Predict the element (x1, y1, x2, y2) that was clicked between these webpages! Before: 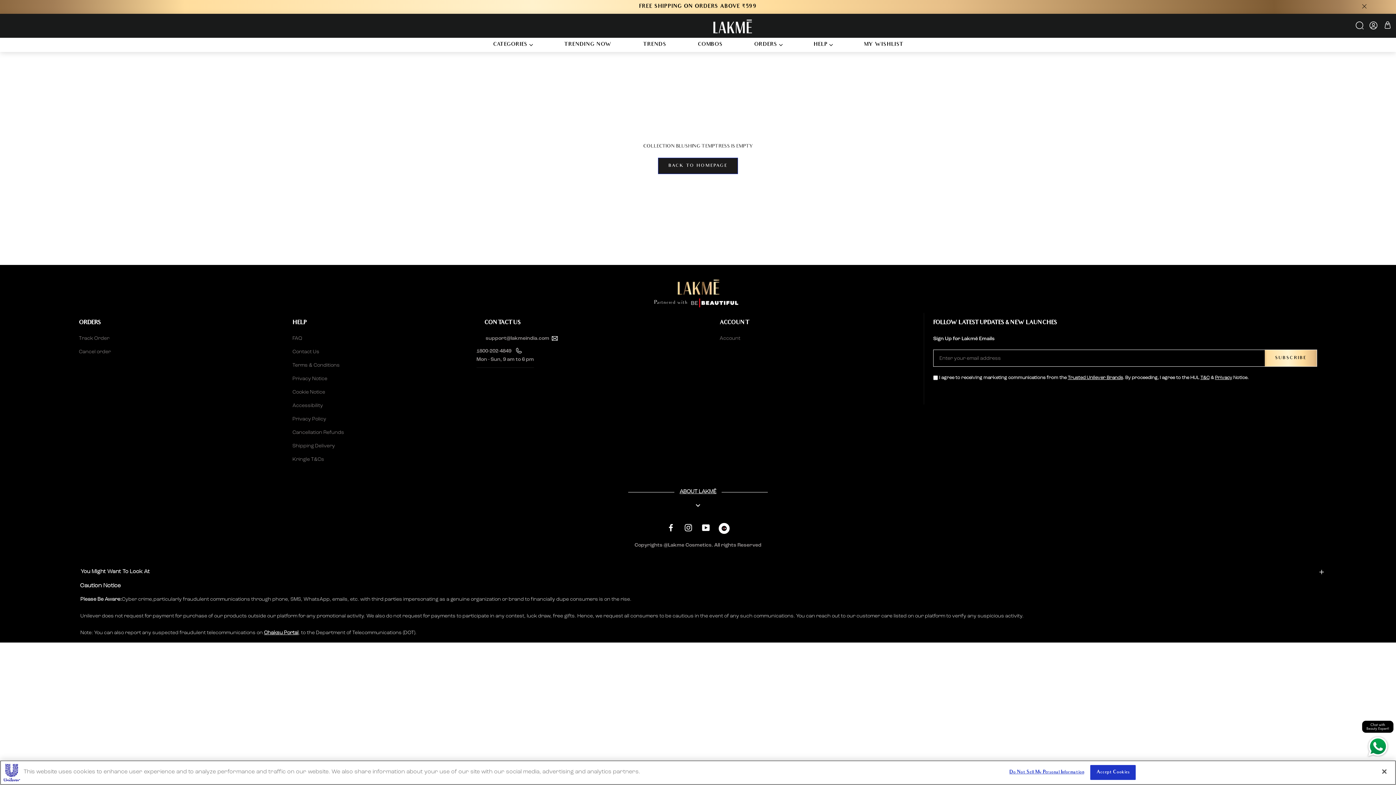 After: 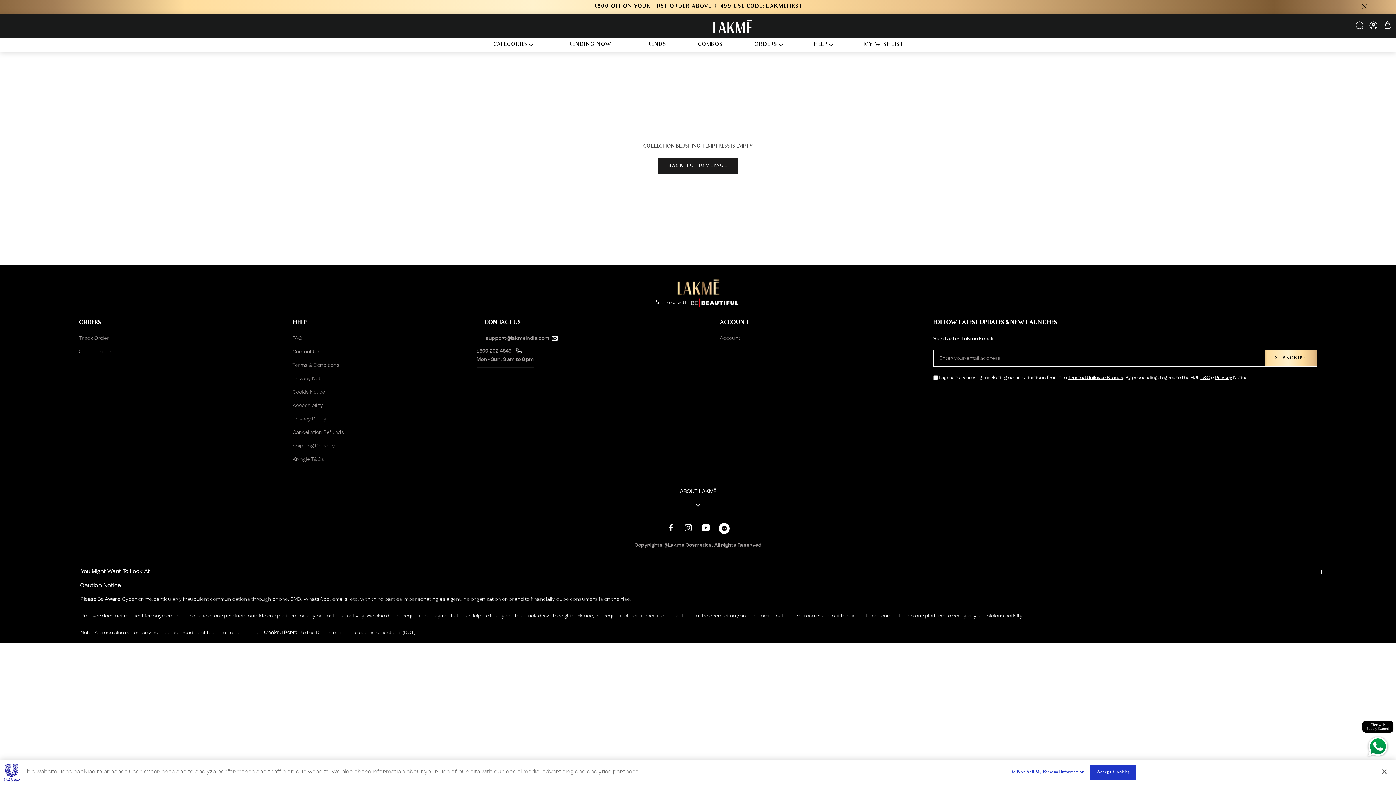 Action: bbox: (721, 526, 726, 534) label: BeBeautiful